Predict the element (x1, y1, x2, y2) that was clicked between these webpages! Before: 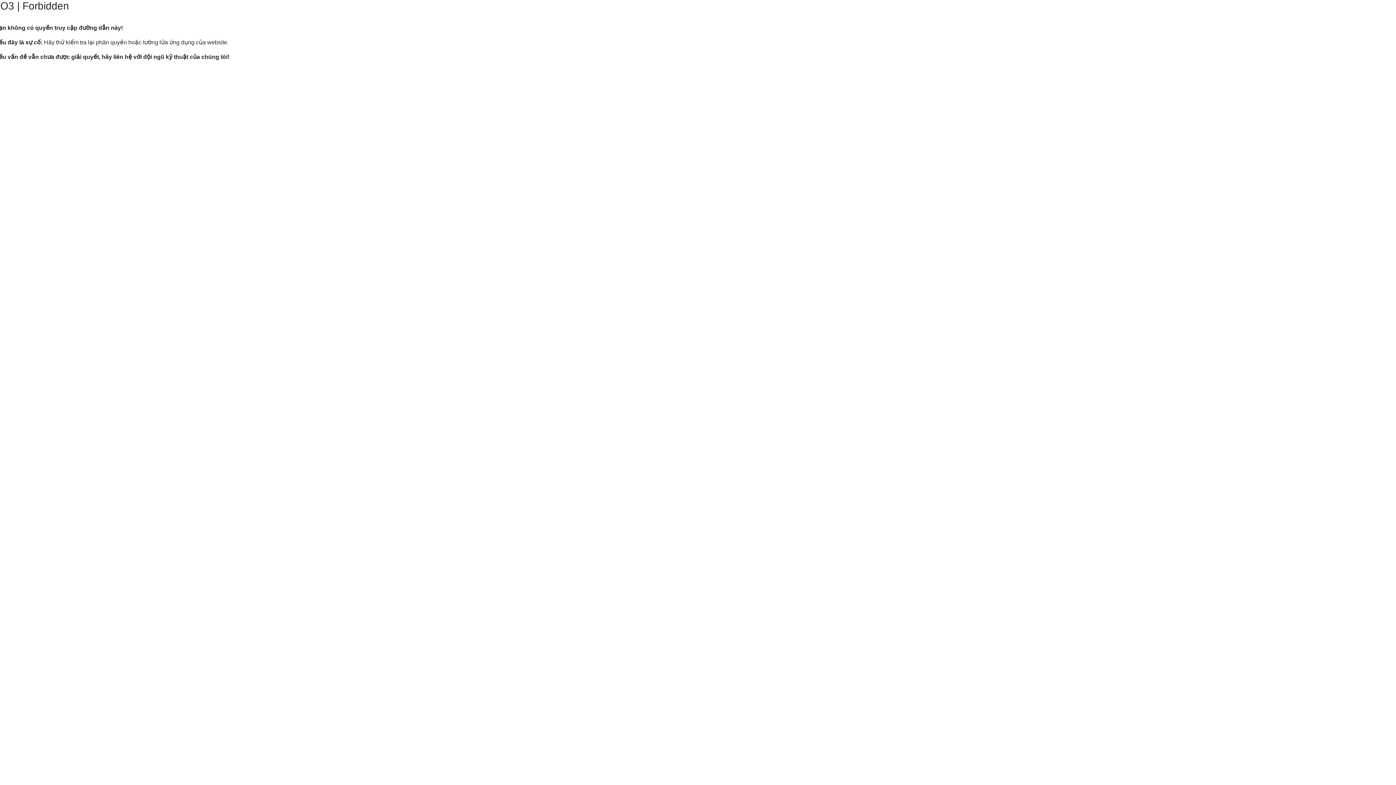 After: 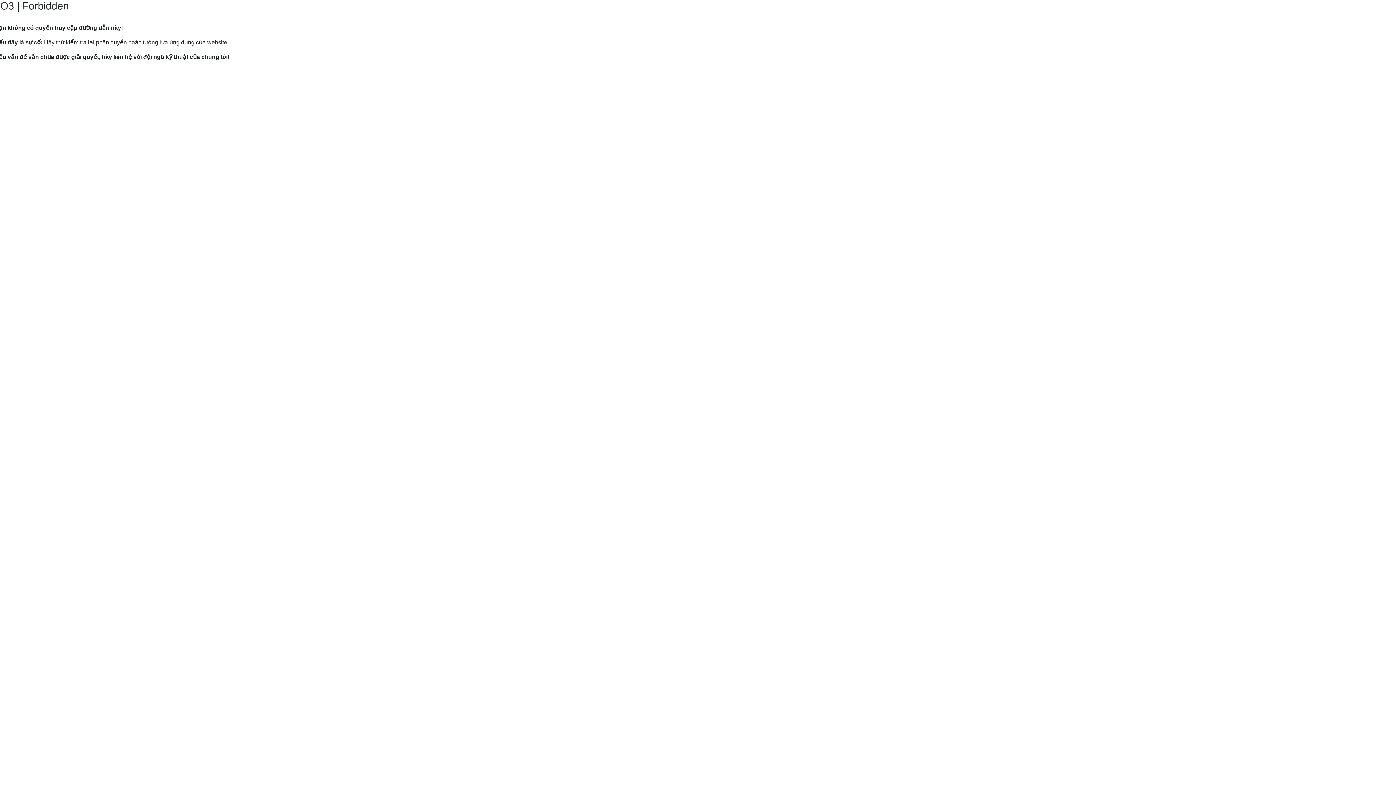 Action: bbox: (9, 82, 120, 89) label: Hướng dẫn gửi yêu cầu hỗ trợ tới Mắt Bão.